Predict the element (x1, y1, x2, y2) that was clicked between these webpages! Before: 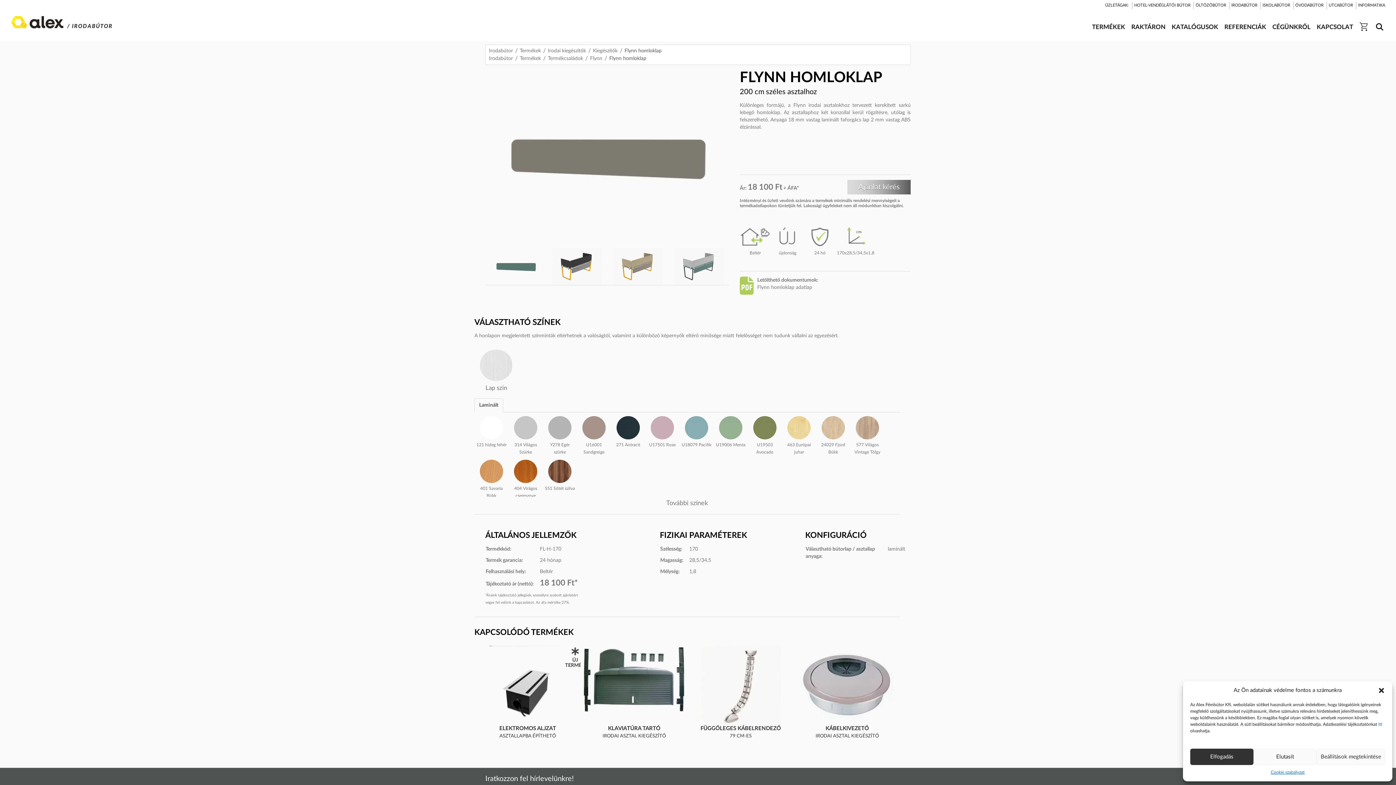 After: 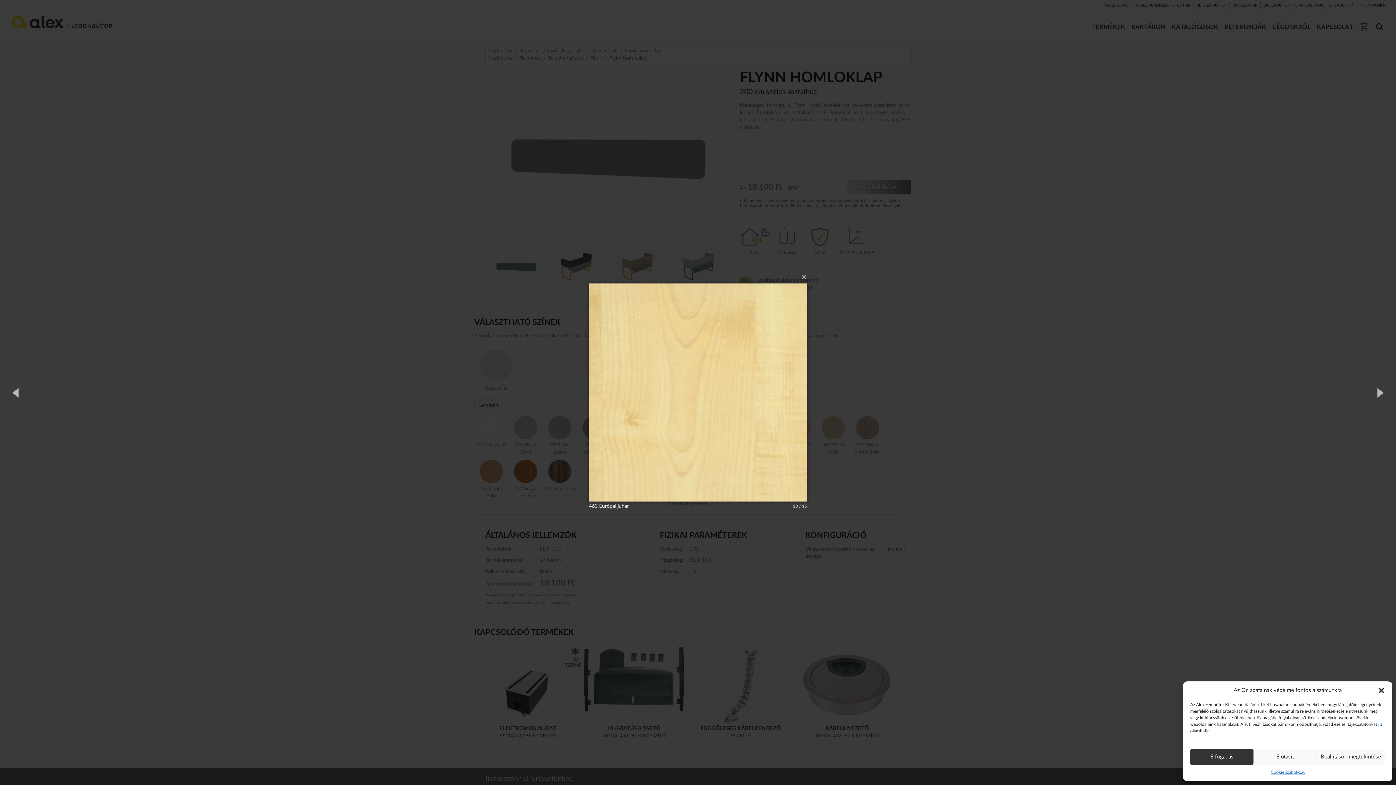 Action: bbox: (787, 424, 810, 429)